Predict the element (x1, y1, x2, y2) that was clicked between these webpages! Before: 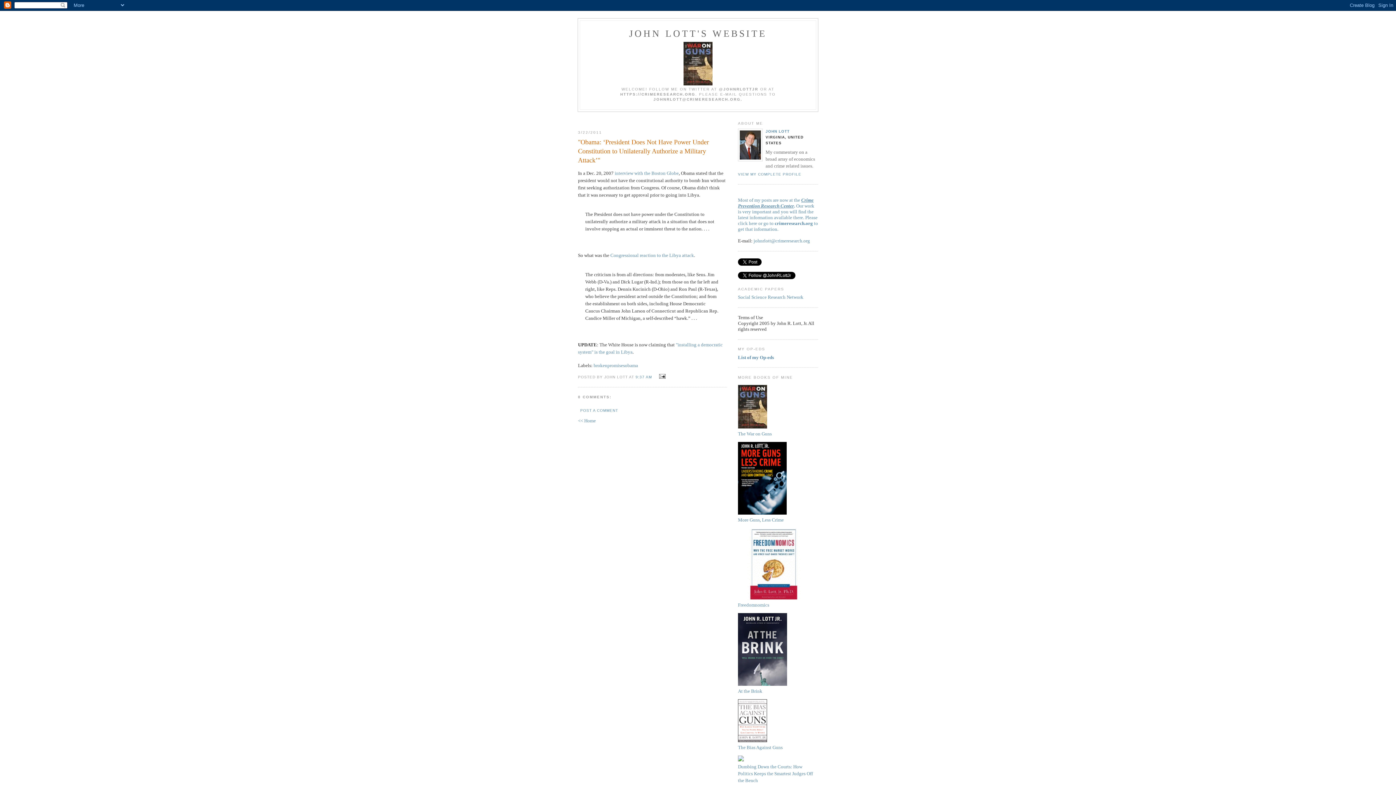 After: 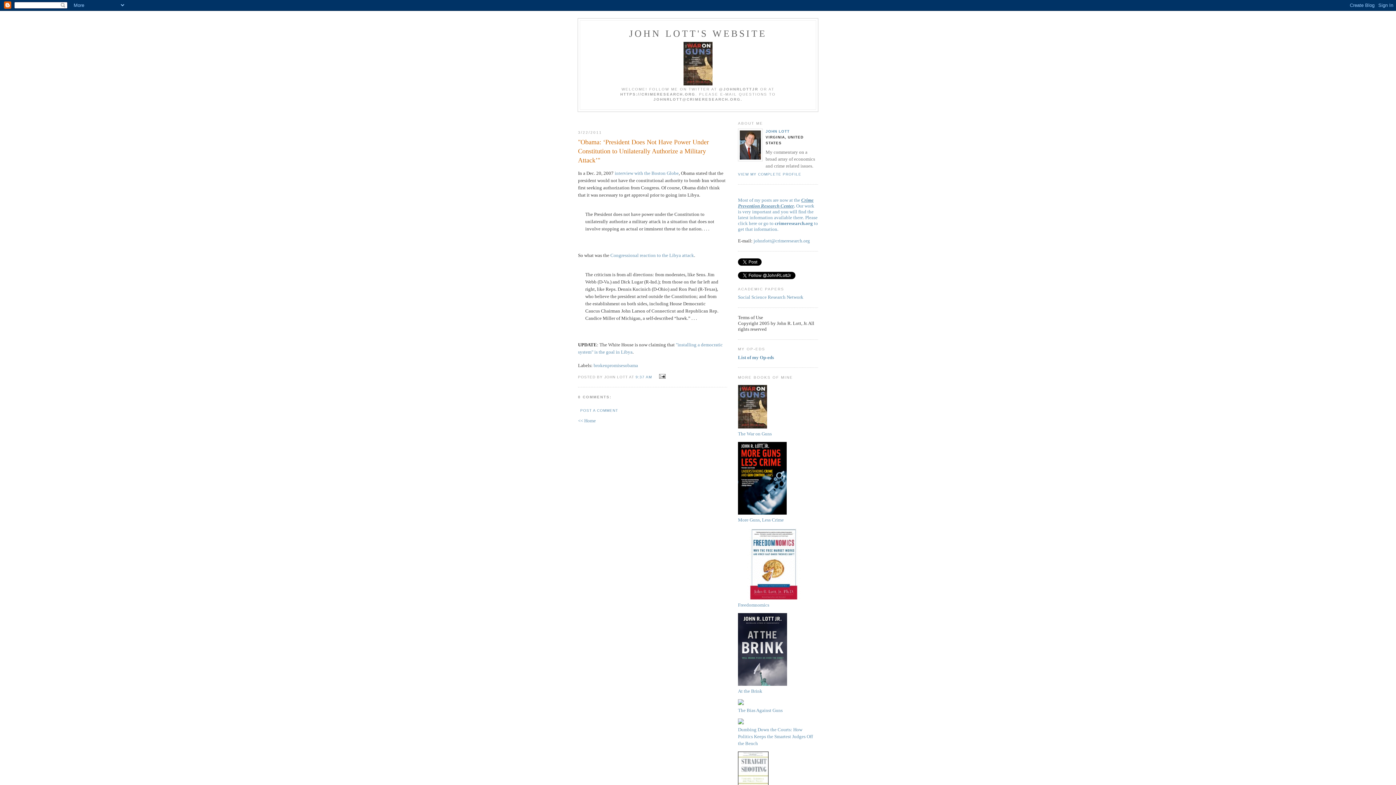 Action: label: 9:37 AM bbox: (635, 375, 652, 379)